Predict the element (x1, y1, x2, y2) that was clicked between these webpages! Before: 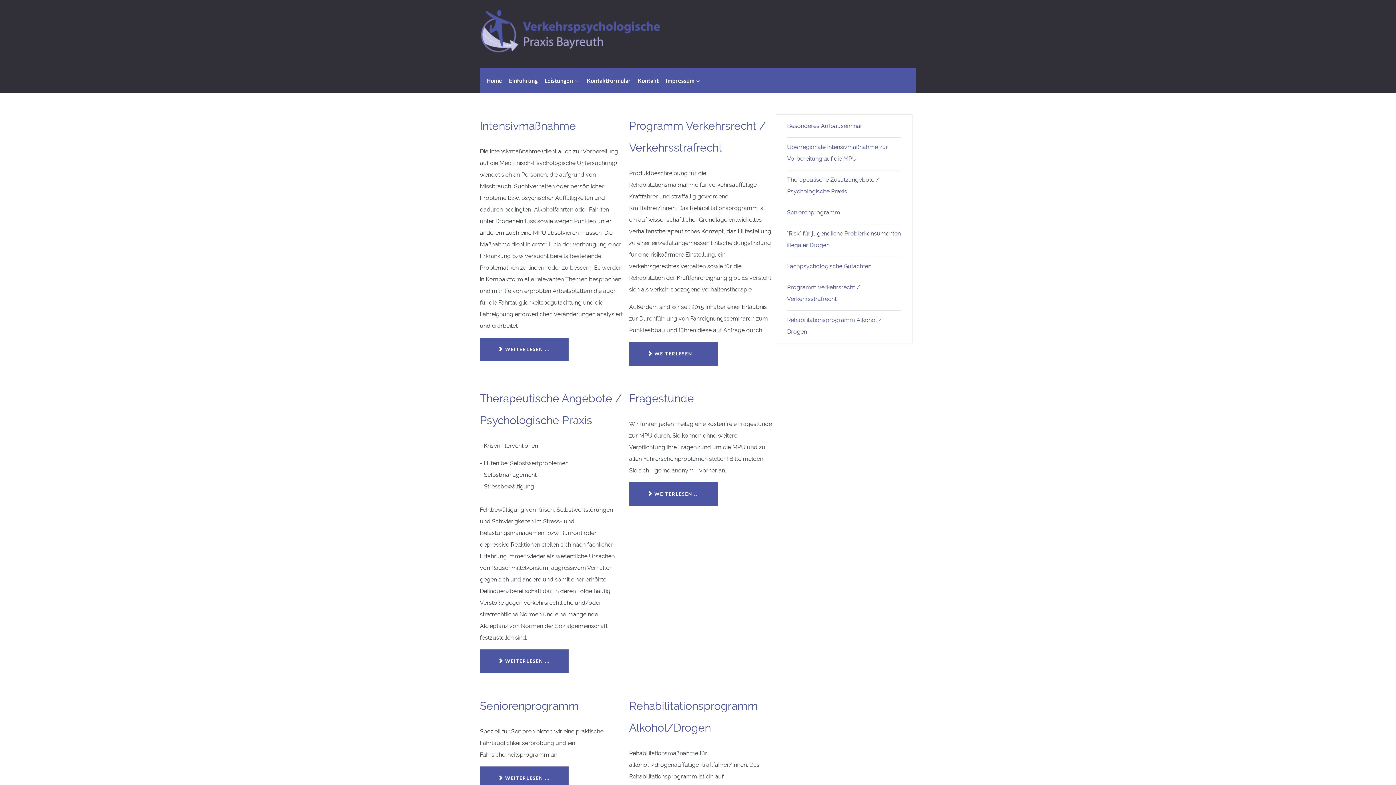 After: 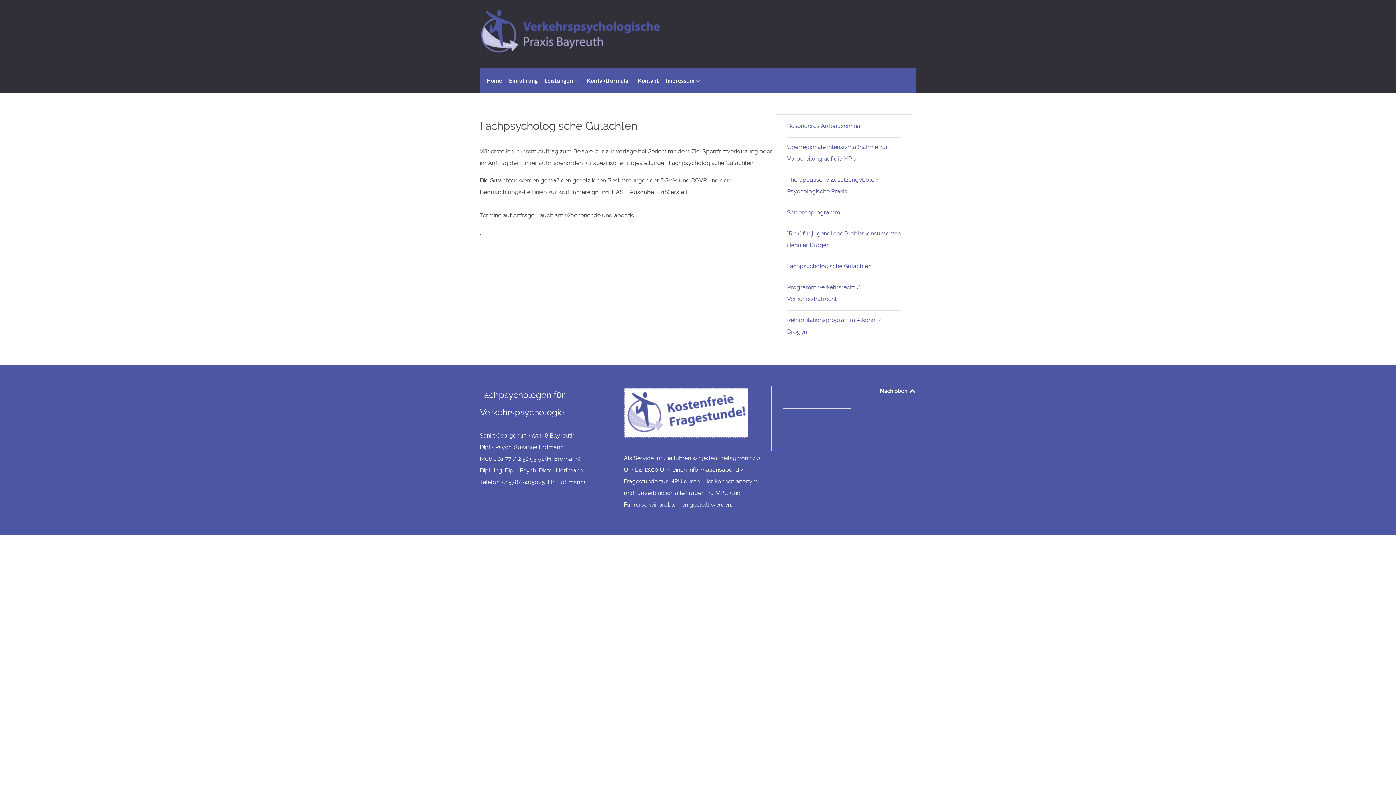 Action: bbox: (787, 260, 901, 272) label: Fachpsychologische Gutachten